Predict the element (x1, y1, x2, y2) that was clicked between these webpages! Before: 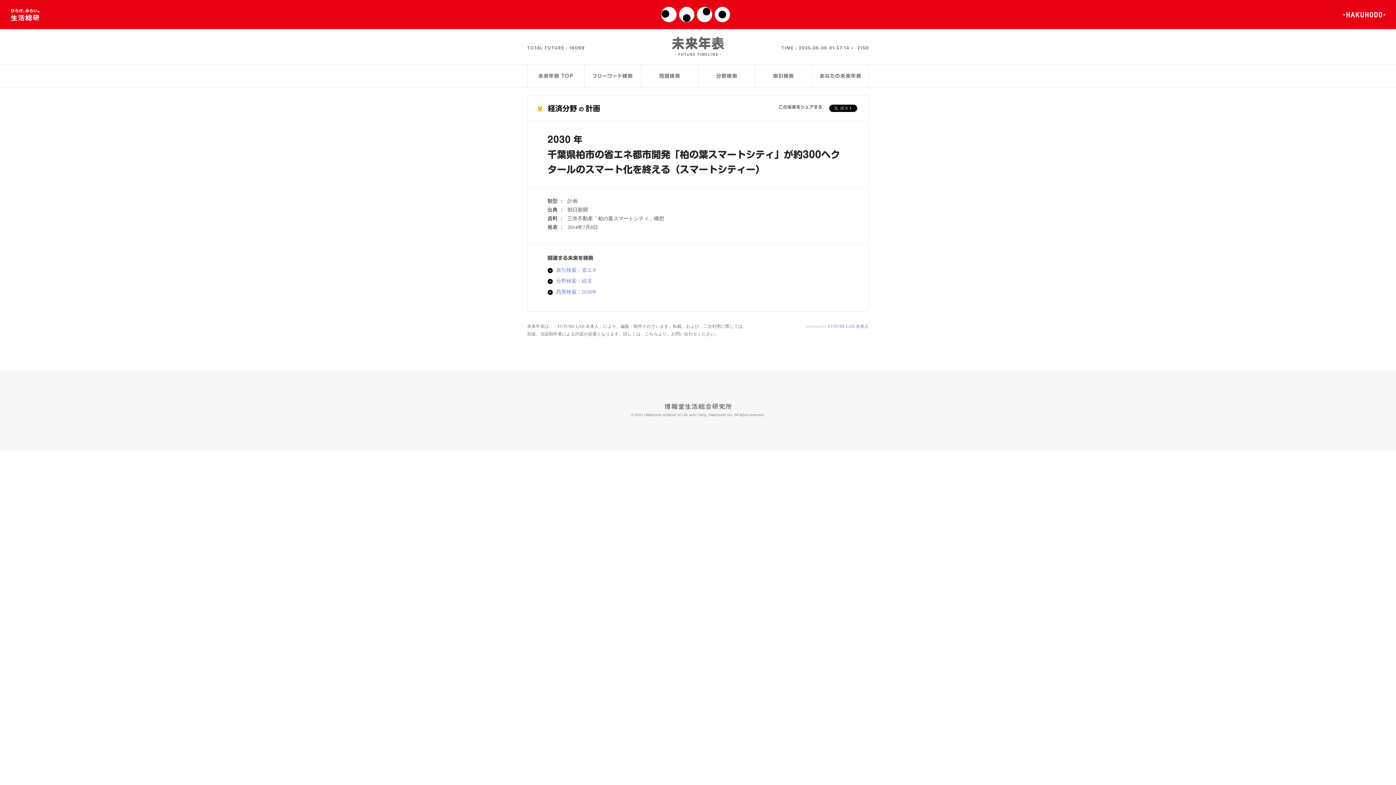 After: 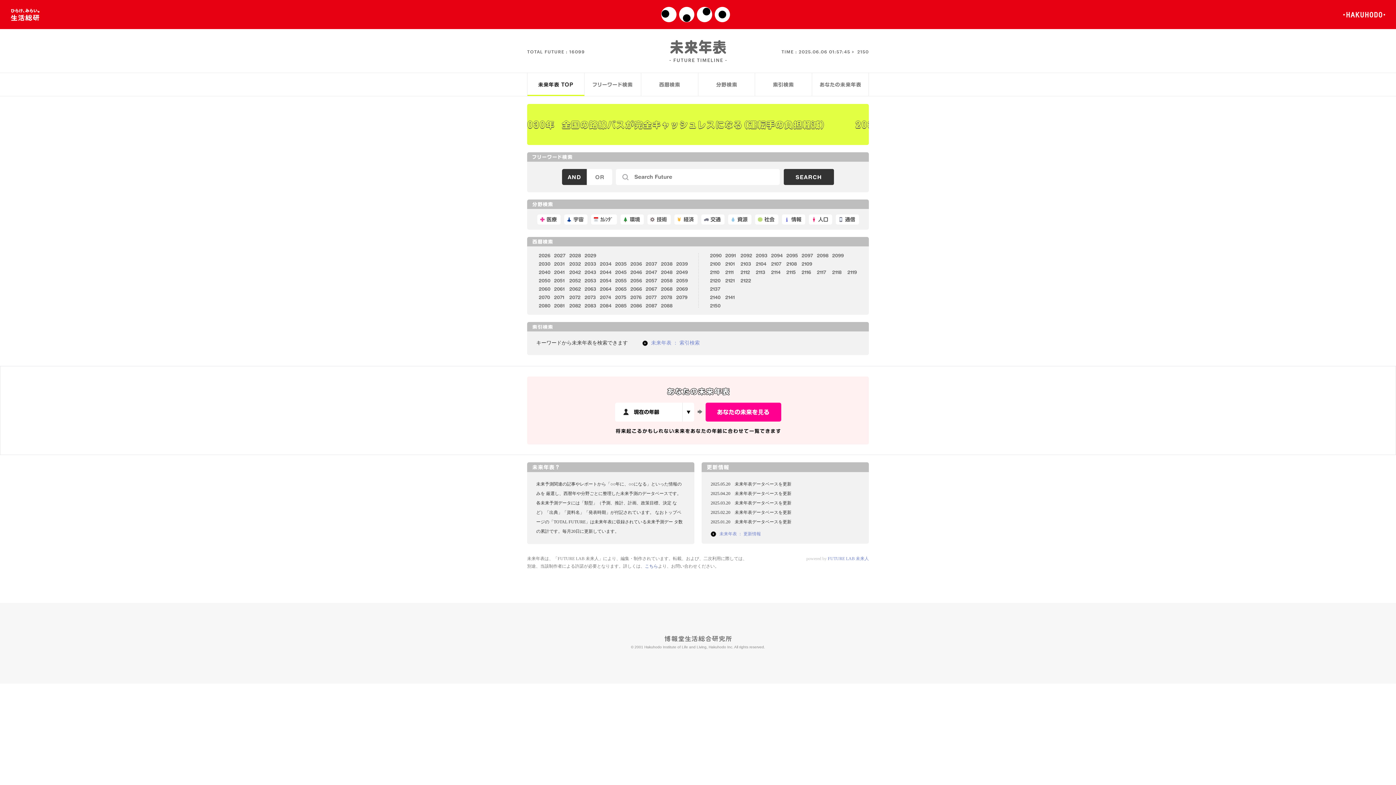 Action: bbox: (672, 36, 724, 56)